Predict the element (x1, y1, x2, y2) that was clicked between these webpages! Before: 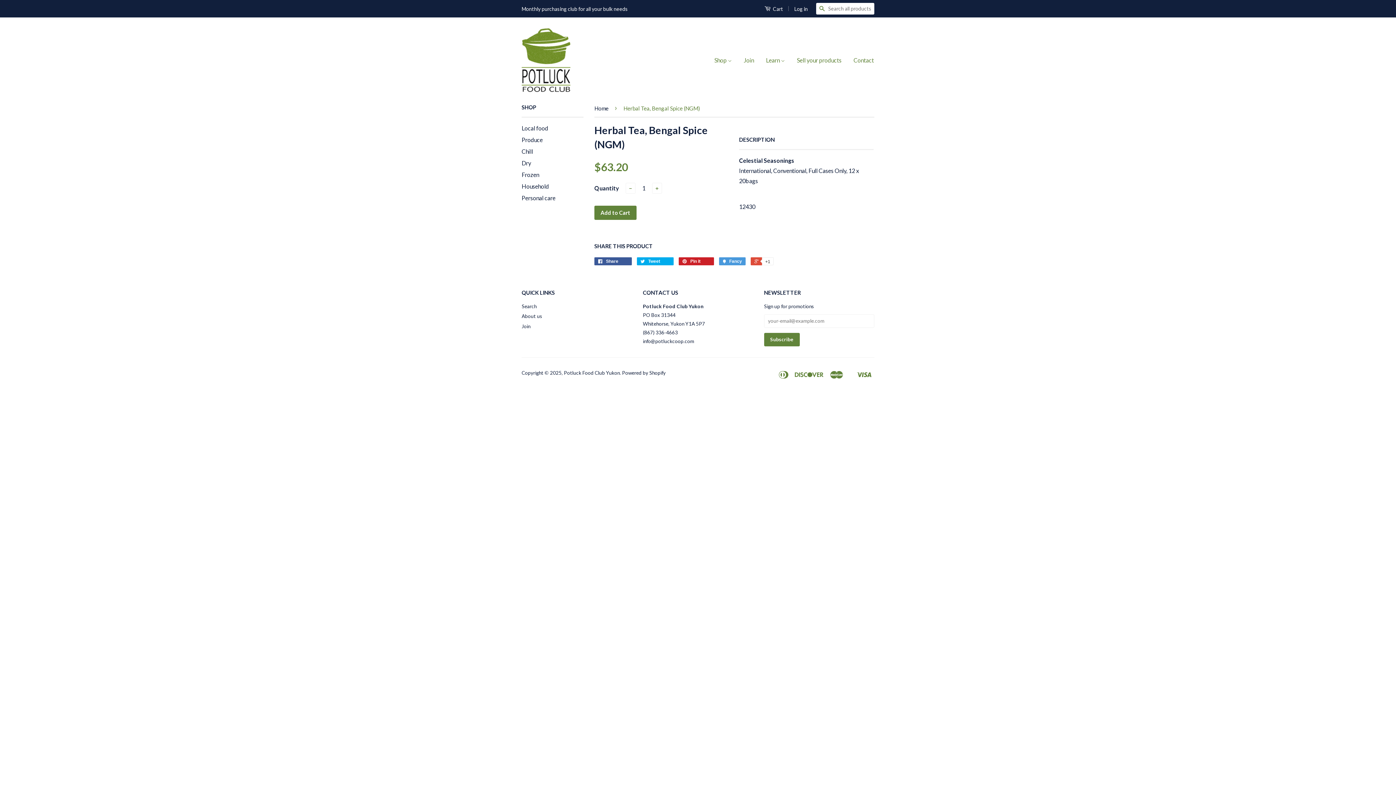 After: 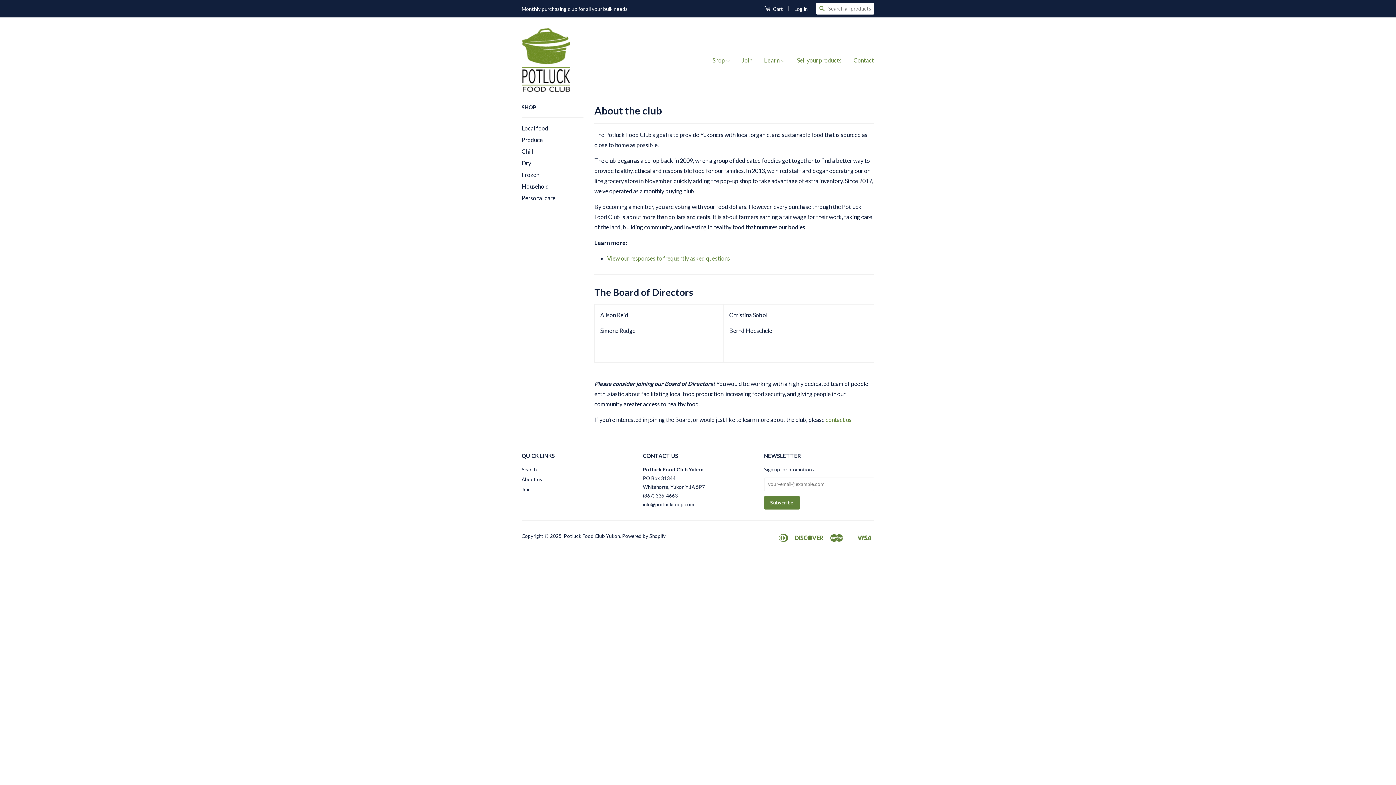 Action: label: About us bbox: (521, 313, 542, 319)